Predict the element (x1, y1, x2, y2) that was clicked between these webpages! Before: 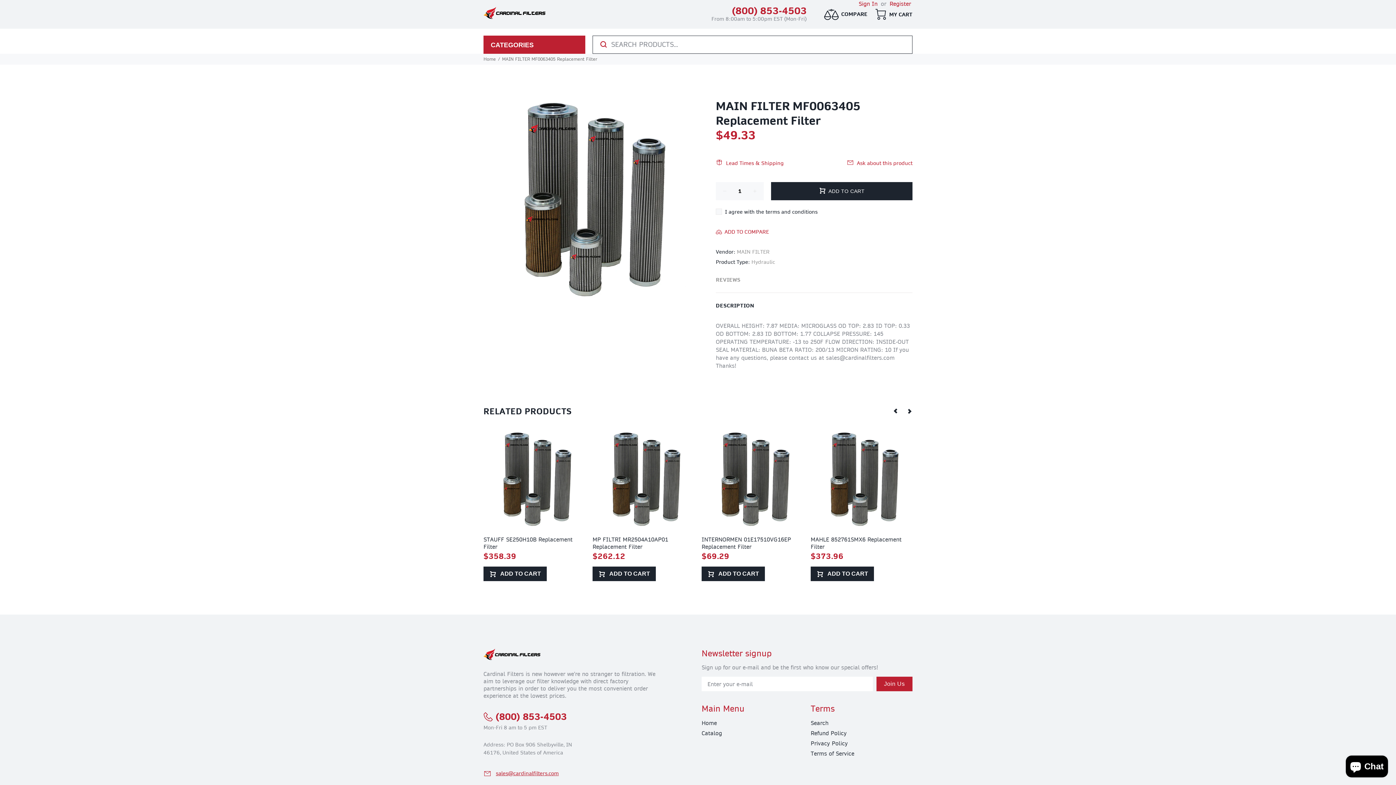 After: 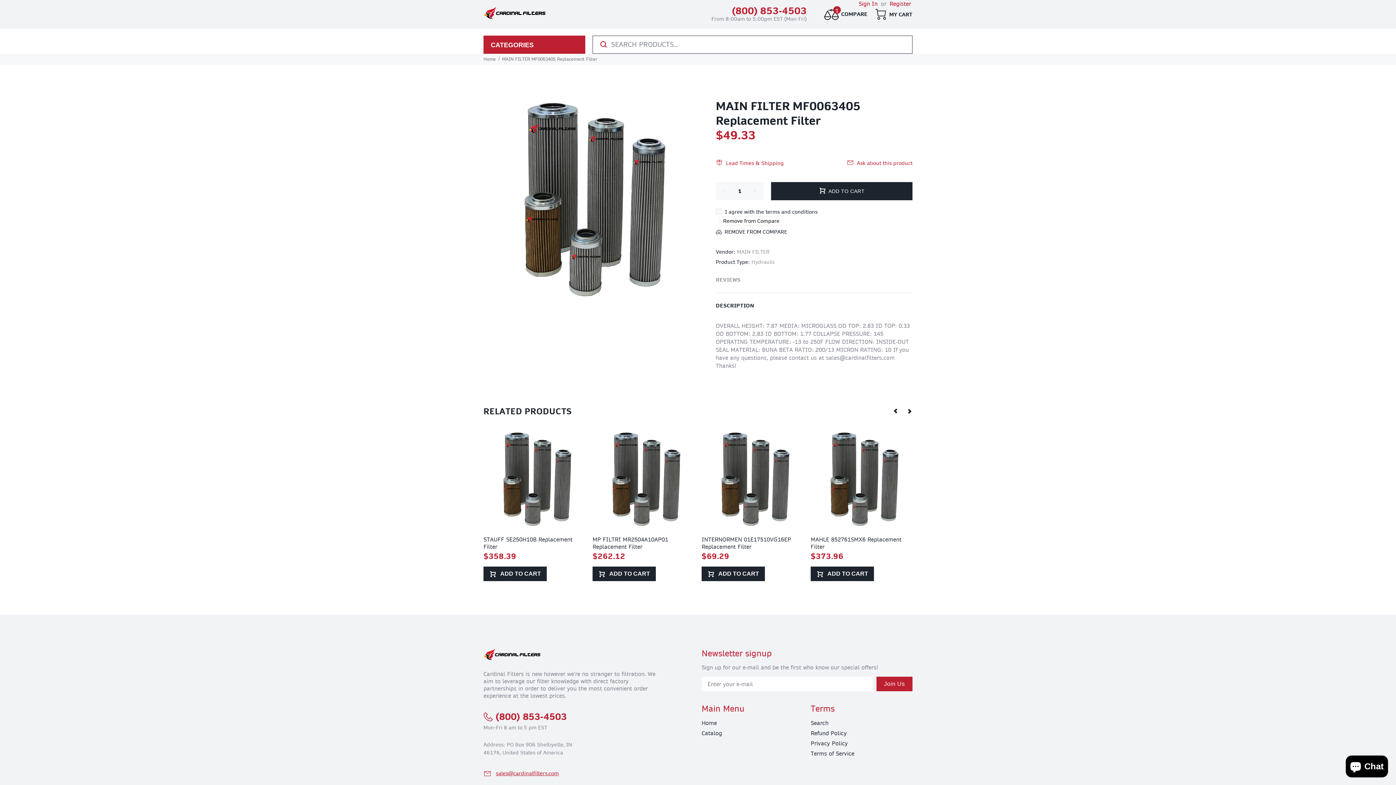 Action: label: ADD TO COMPARE bbox: (716, 228, 769, 235)